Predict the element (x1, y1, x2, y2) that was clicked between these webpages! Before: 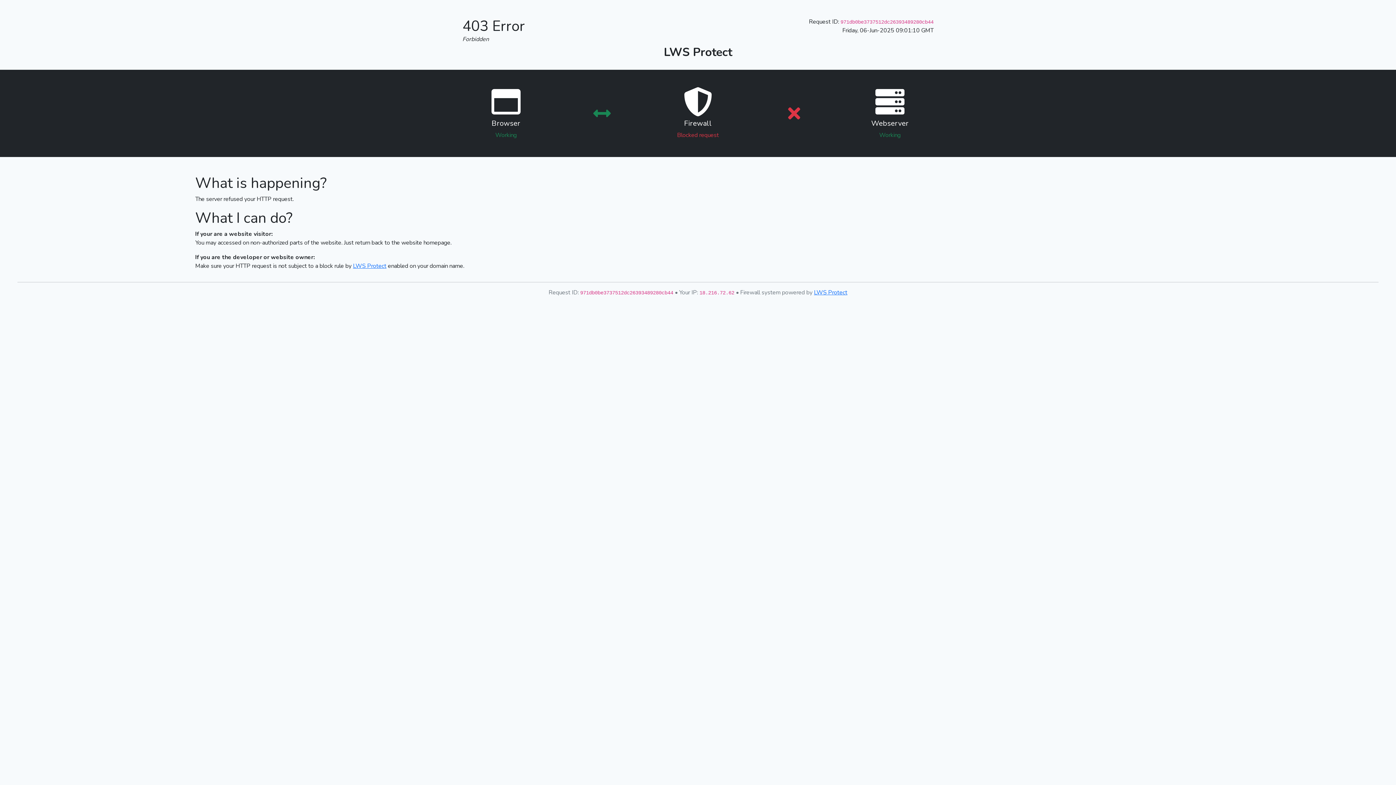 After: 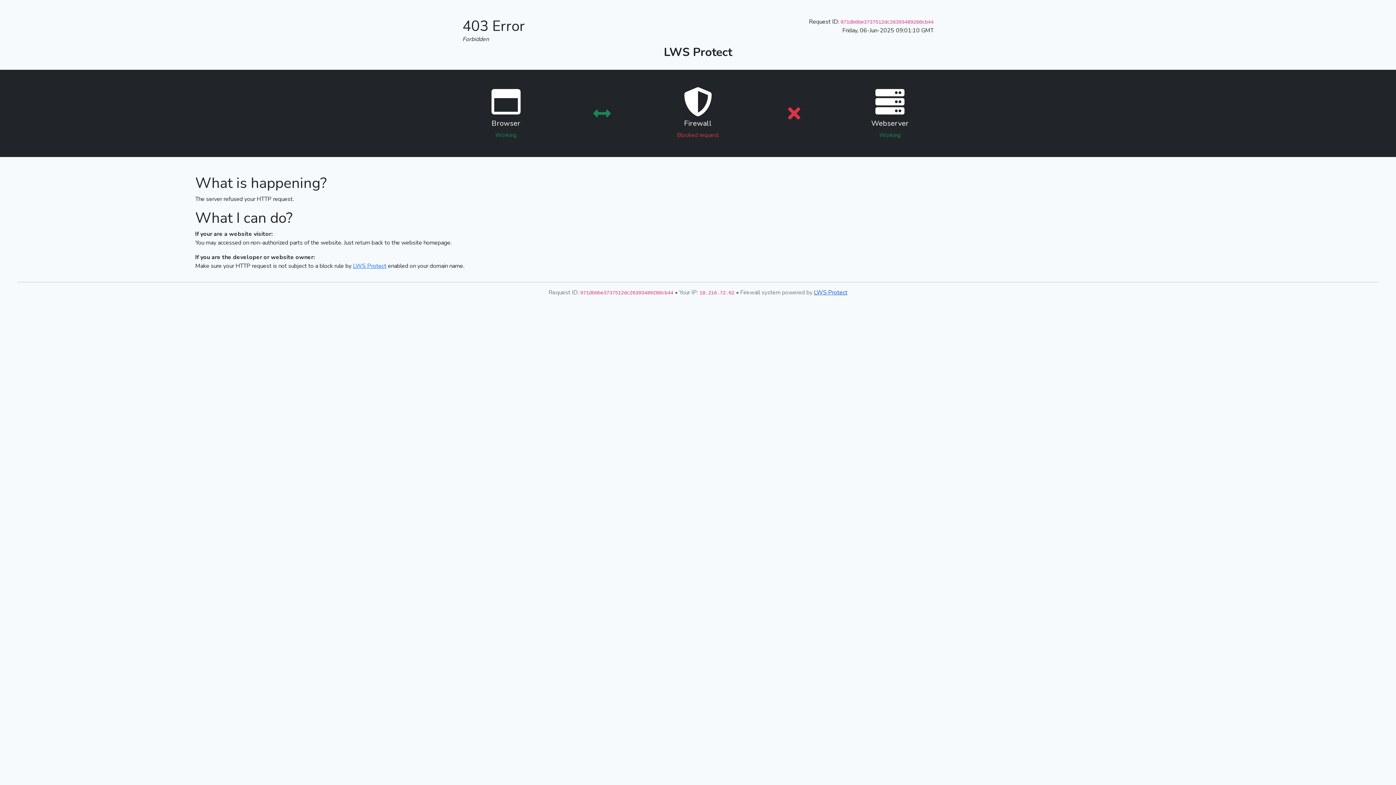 Action: label: LWS Protect bbox: (814, 288, 847, 296)